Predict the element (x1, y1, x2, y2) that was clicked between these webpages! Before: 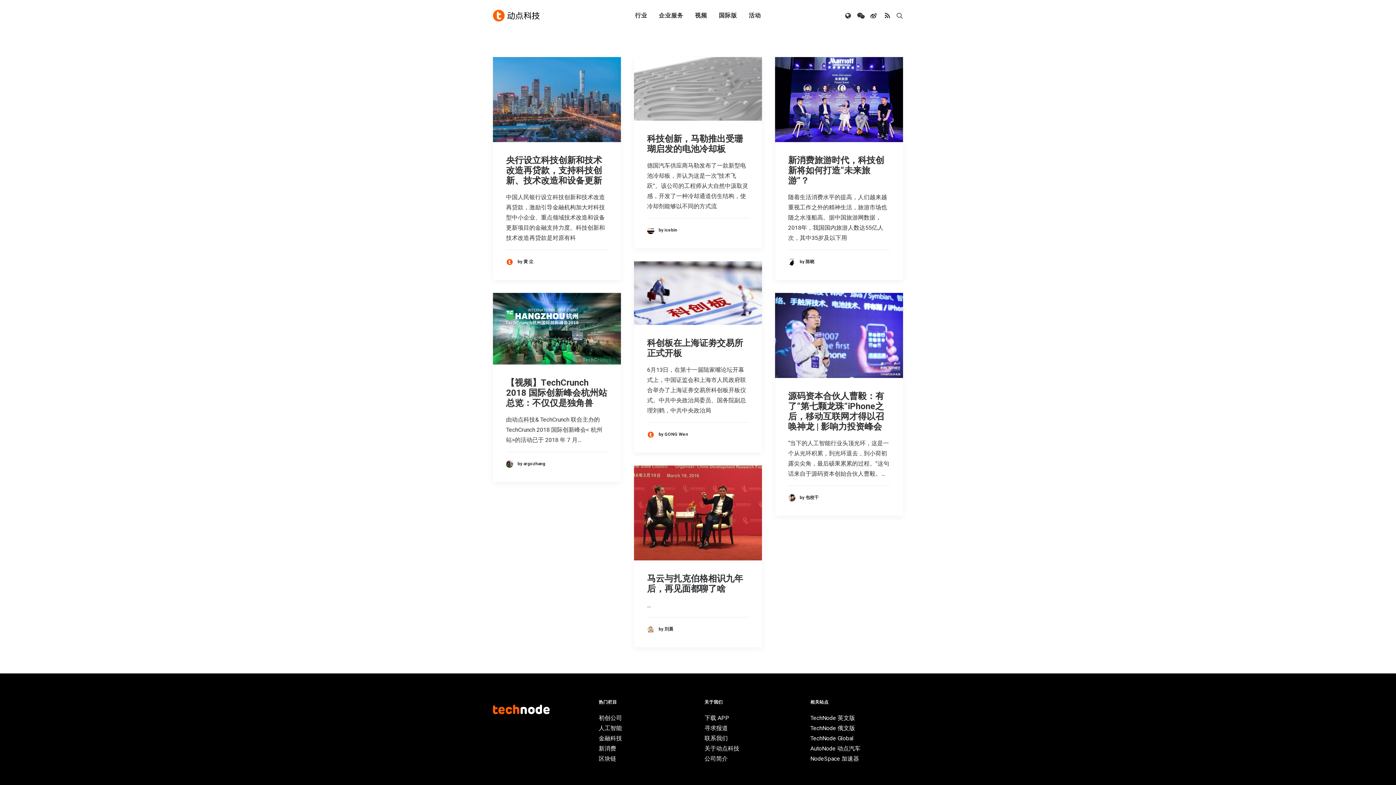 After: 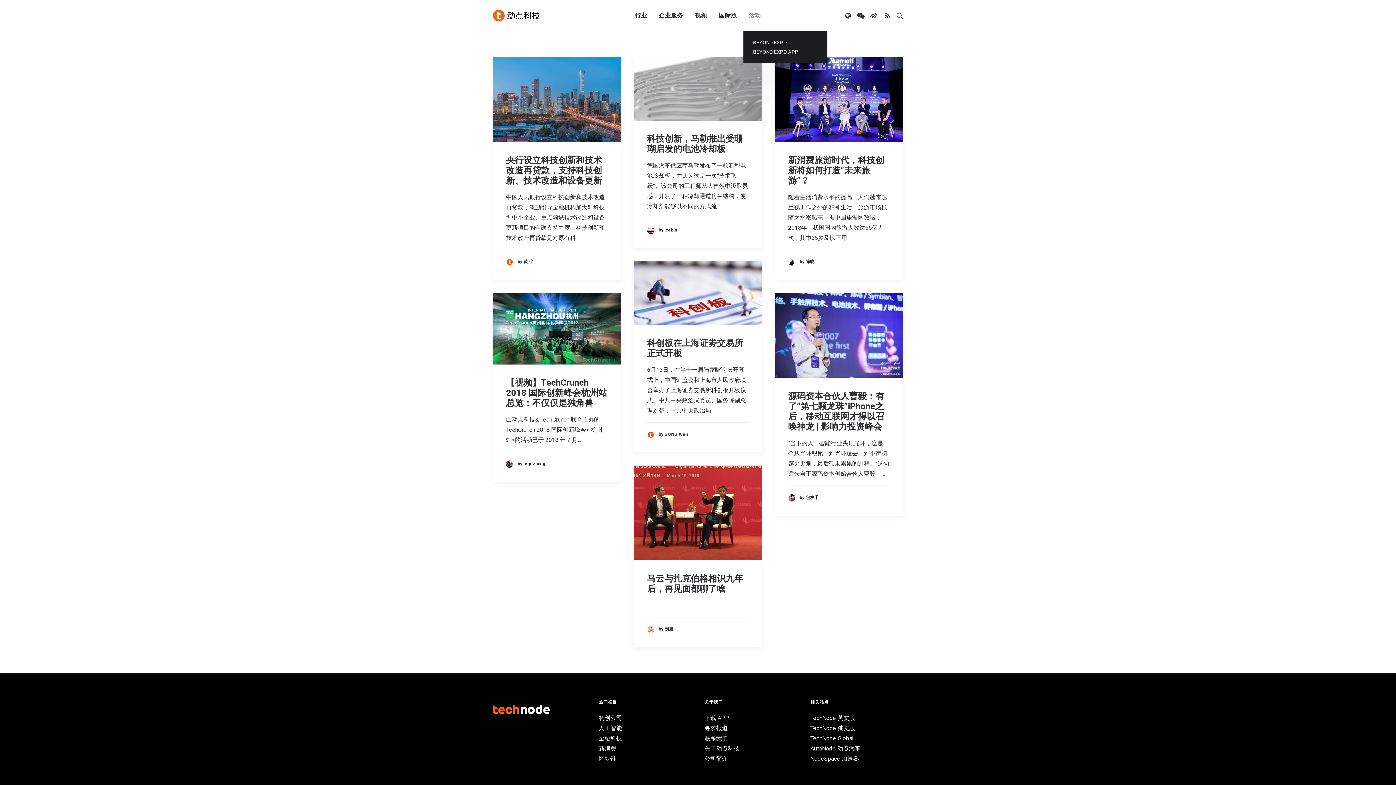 Action: bbox: (743, 0, 766, 31) label: 活动